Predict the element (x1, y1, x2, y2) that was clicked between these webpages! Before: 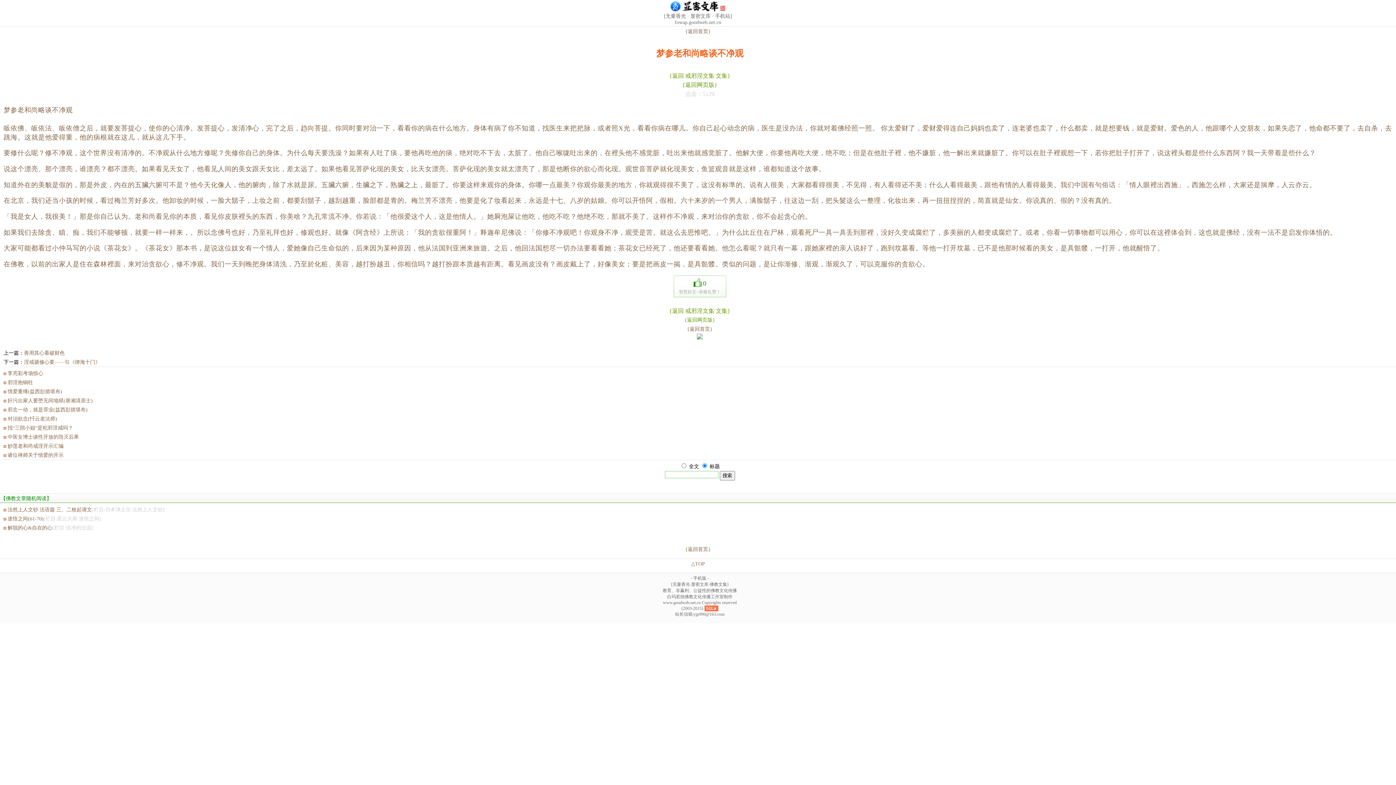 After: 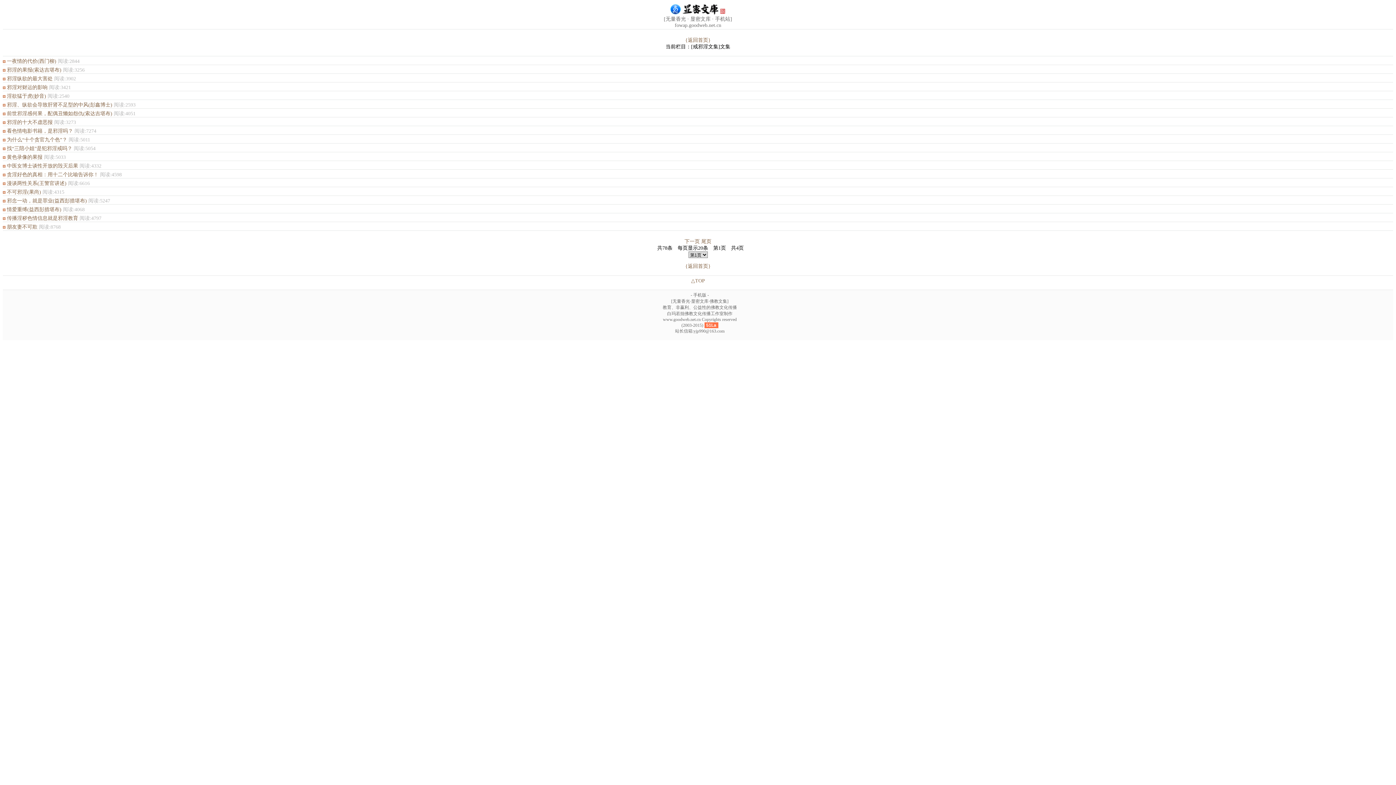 Action: label: {返回 戒邪淫文集 文集} bbox: (669, 307, 730, 314)